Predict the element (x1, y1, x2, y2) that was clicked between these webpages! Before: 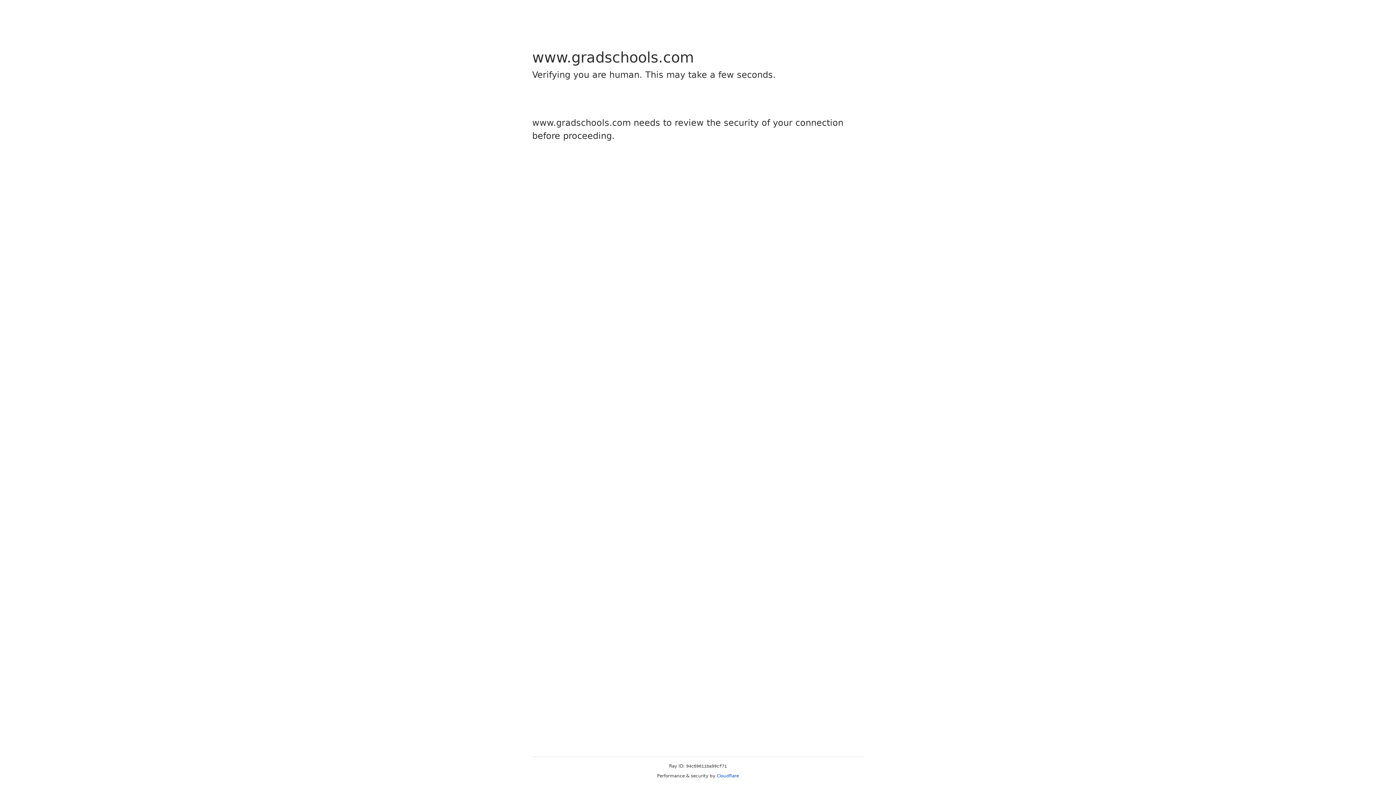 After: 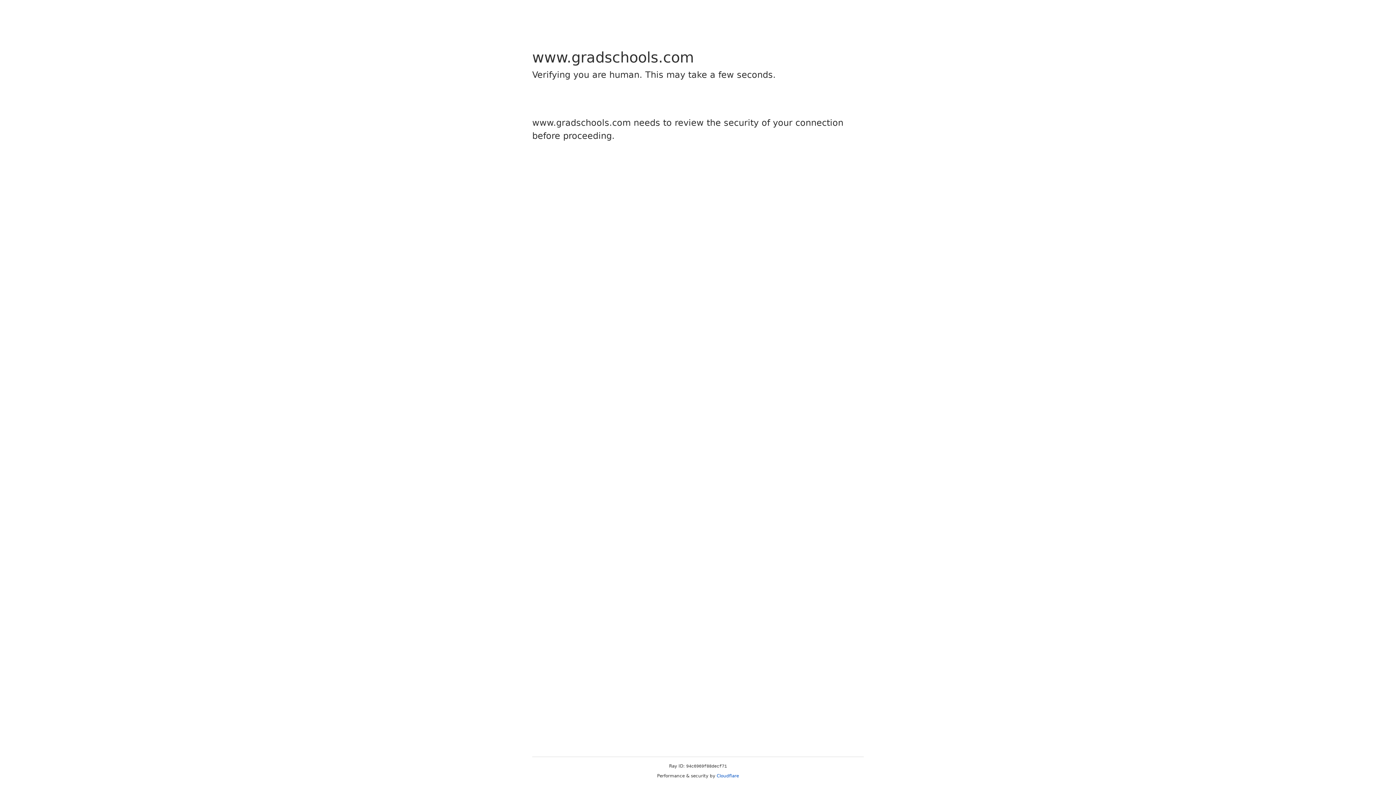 Action: bbox: (716, 773, 739, 778) label: Cloudflare